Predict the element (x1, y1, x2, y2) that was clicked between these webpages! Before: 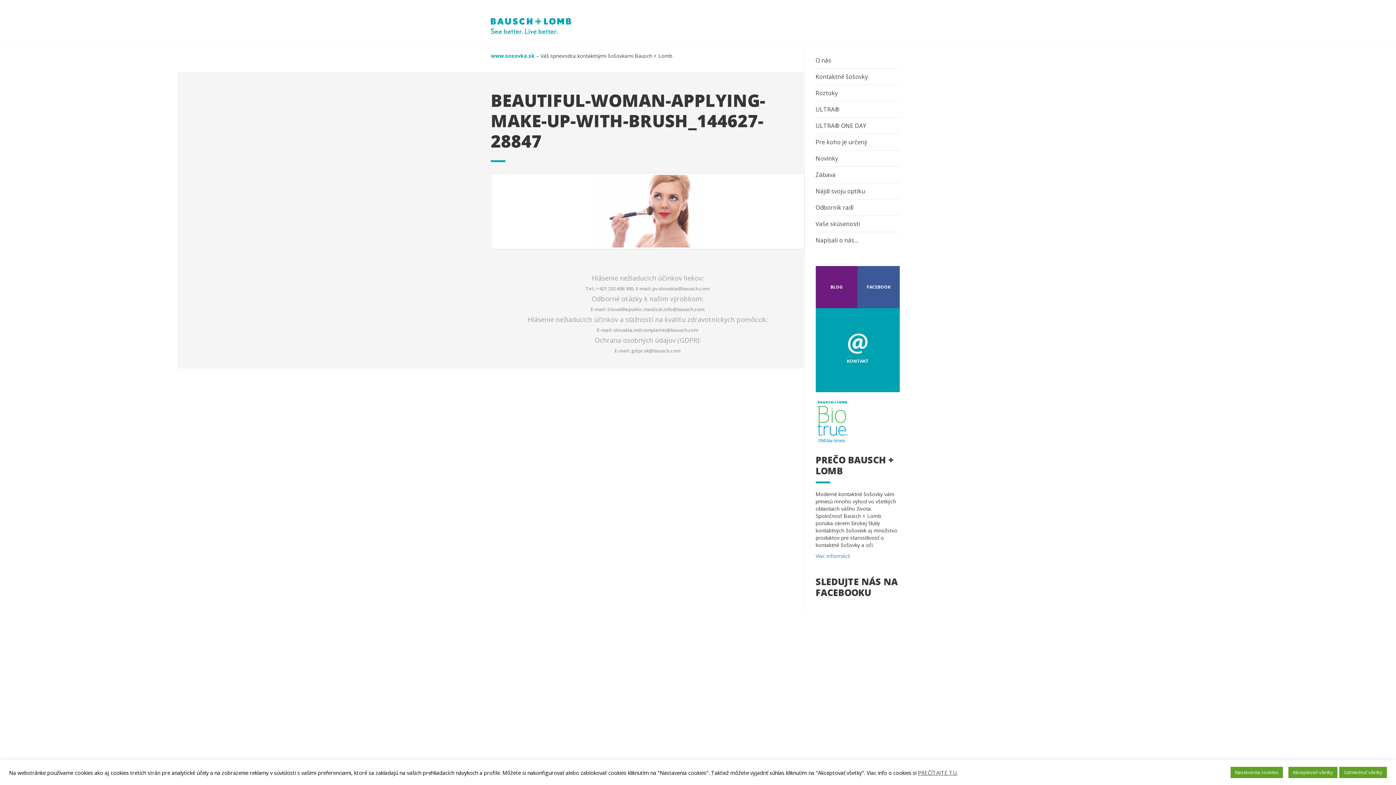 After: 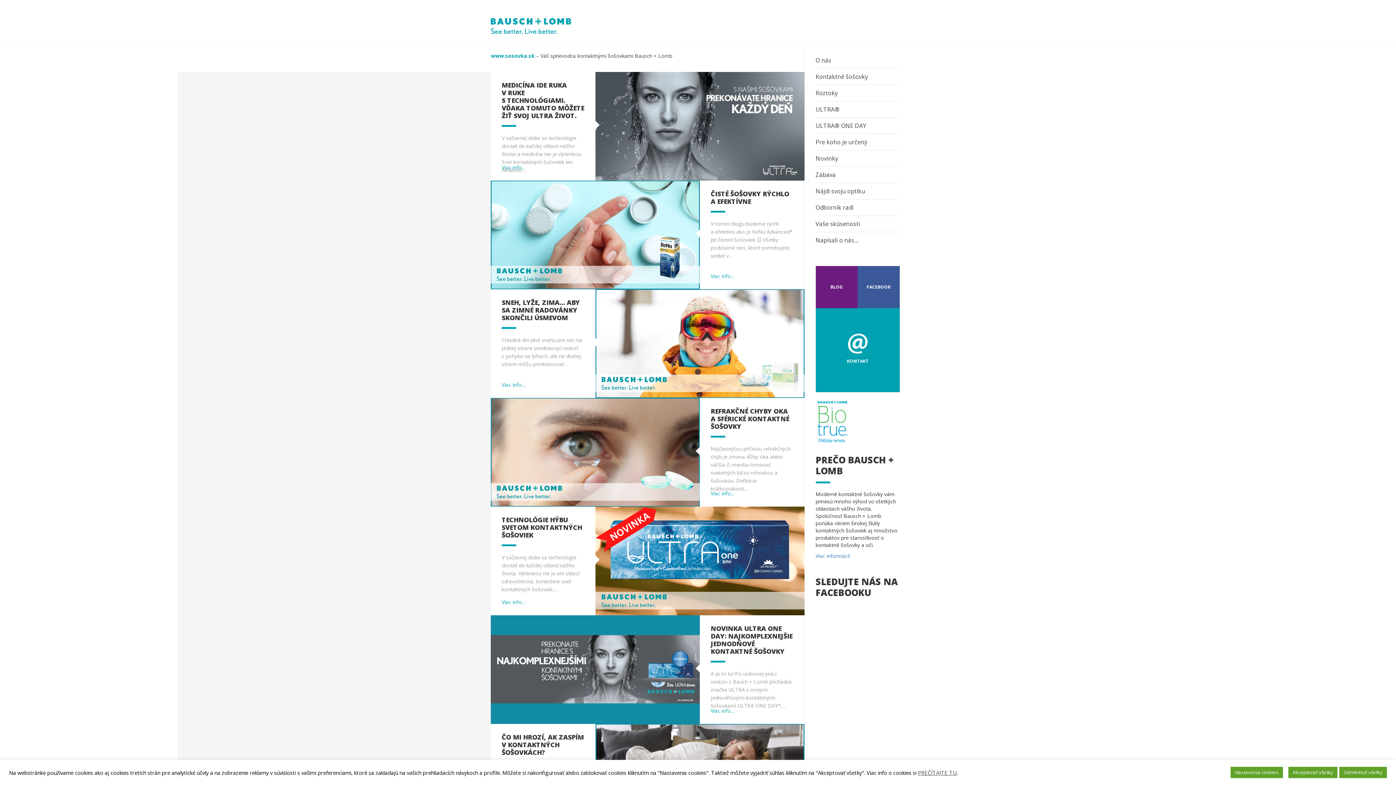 Action: label: BLOG bbox: (815, 266, 857, 308)